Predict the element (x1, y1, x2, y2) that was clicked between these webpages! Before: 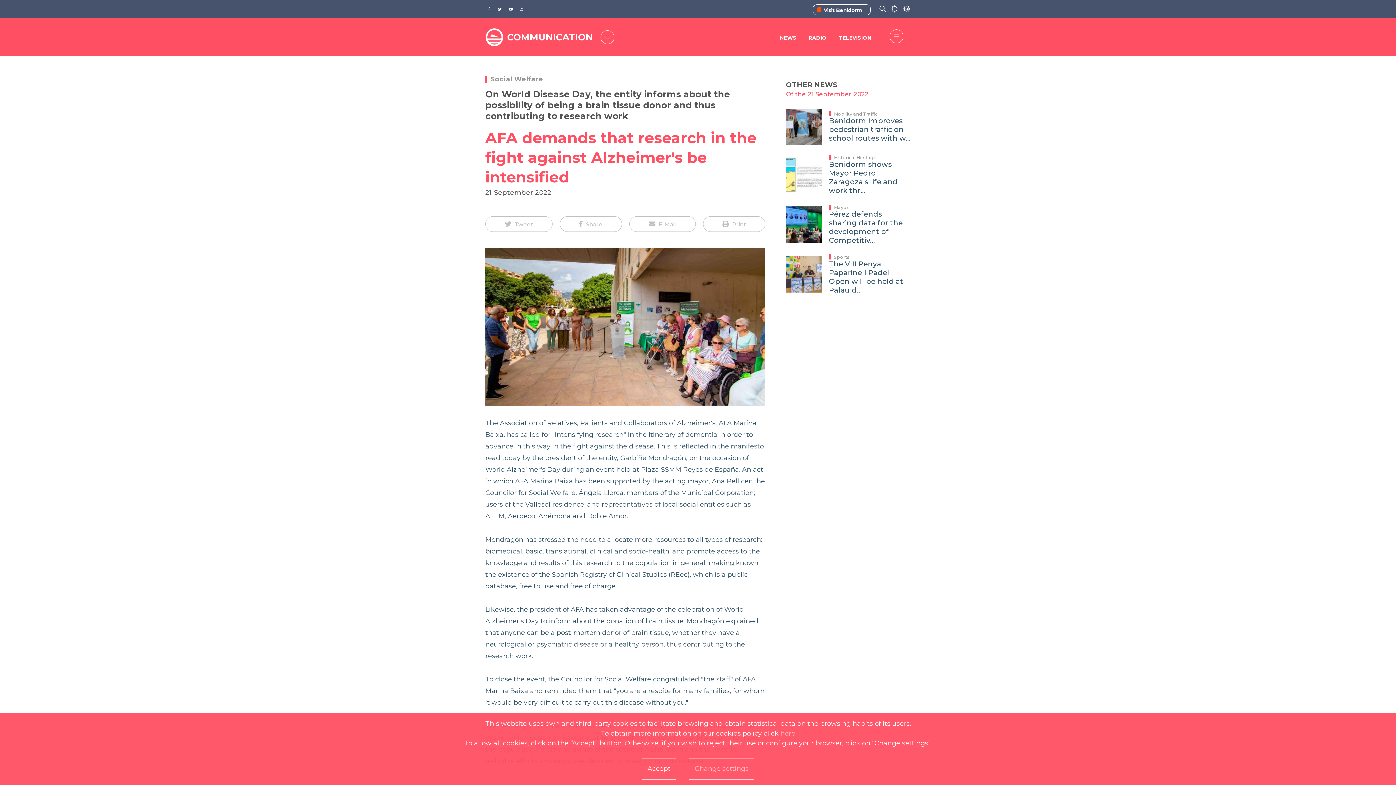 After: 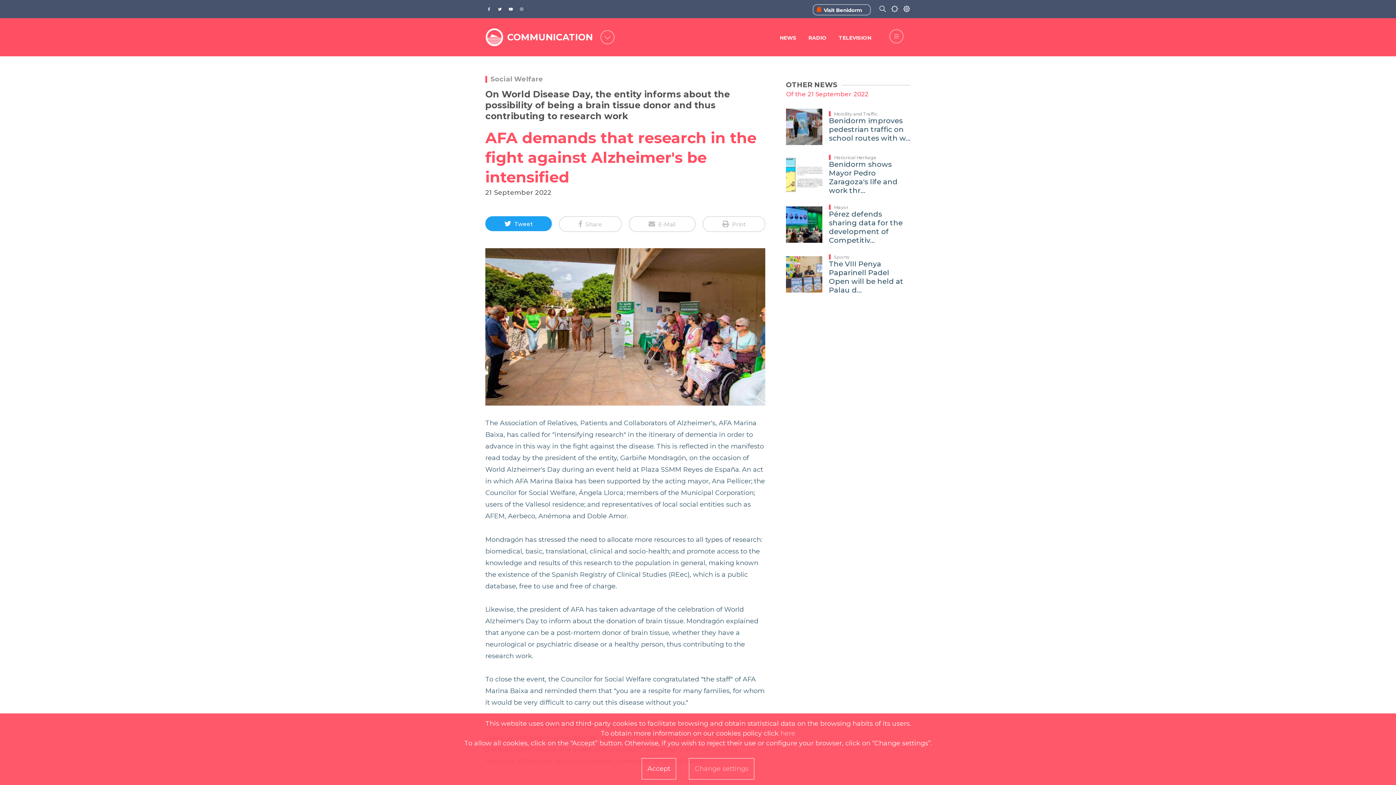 Action: bbox: (485, 216, 552, 232) label: Share on Twitter